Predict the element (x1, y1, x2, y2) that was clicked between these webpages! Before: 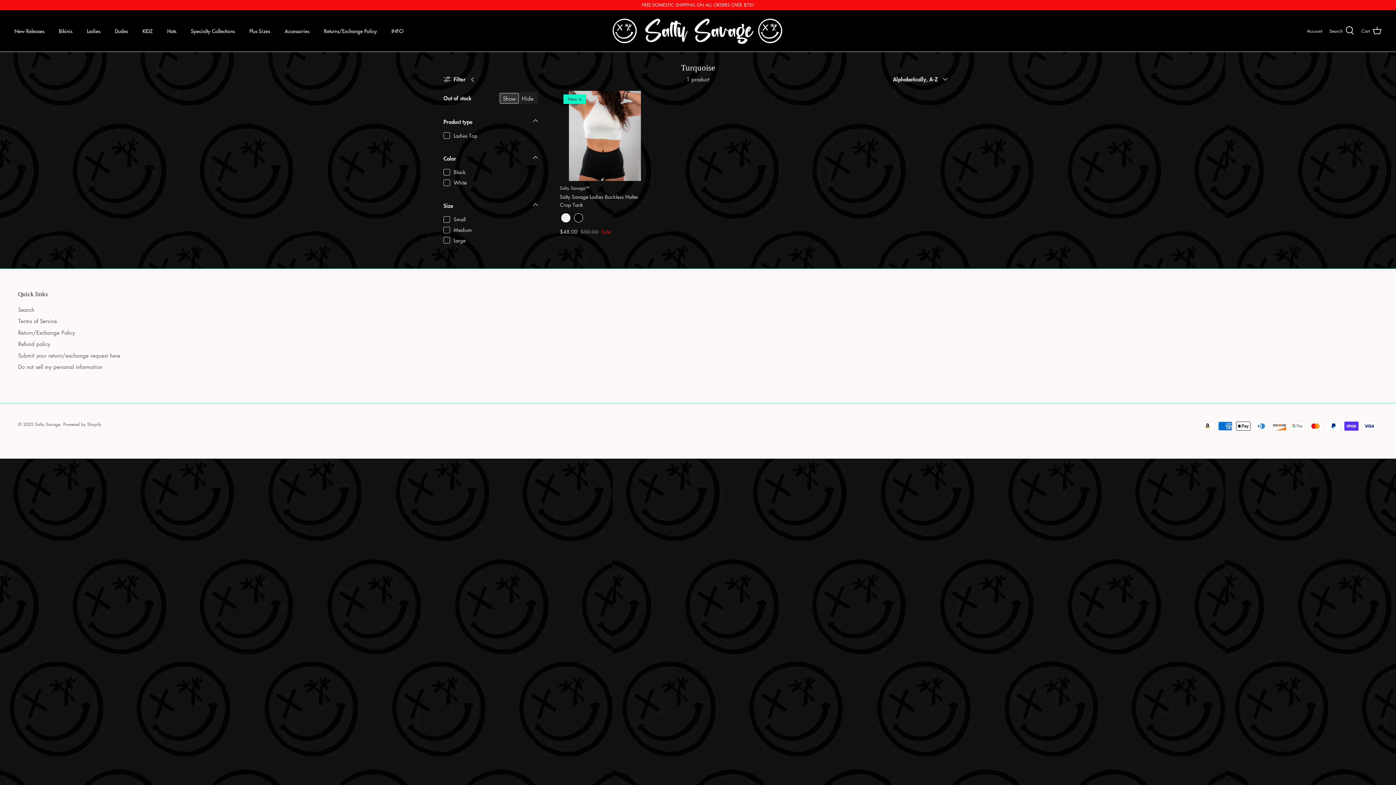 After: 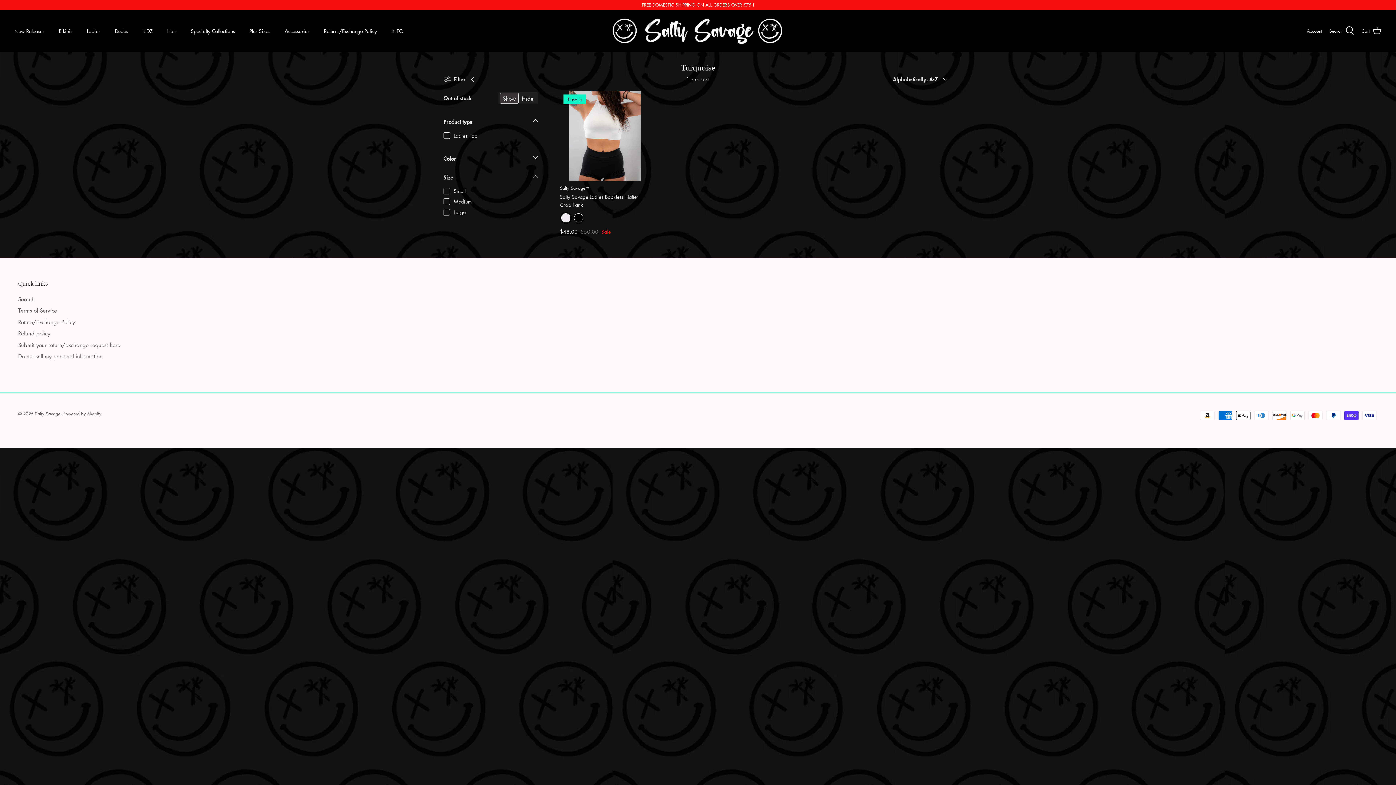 Action: label: Color bbox: (443, 153, 538, 168)